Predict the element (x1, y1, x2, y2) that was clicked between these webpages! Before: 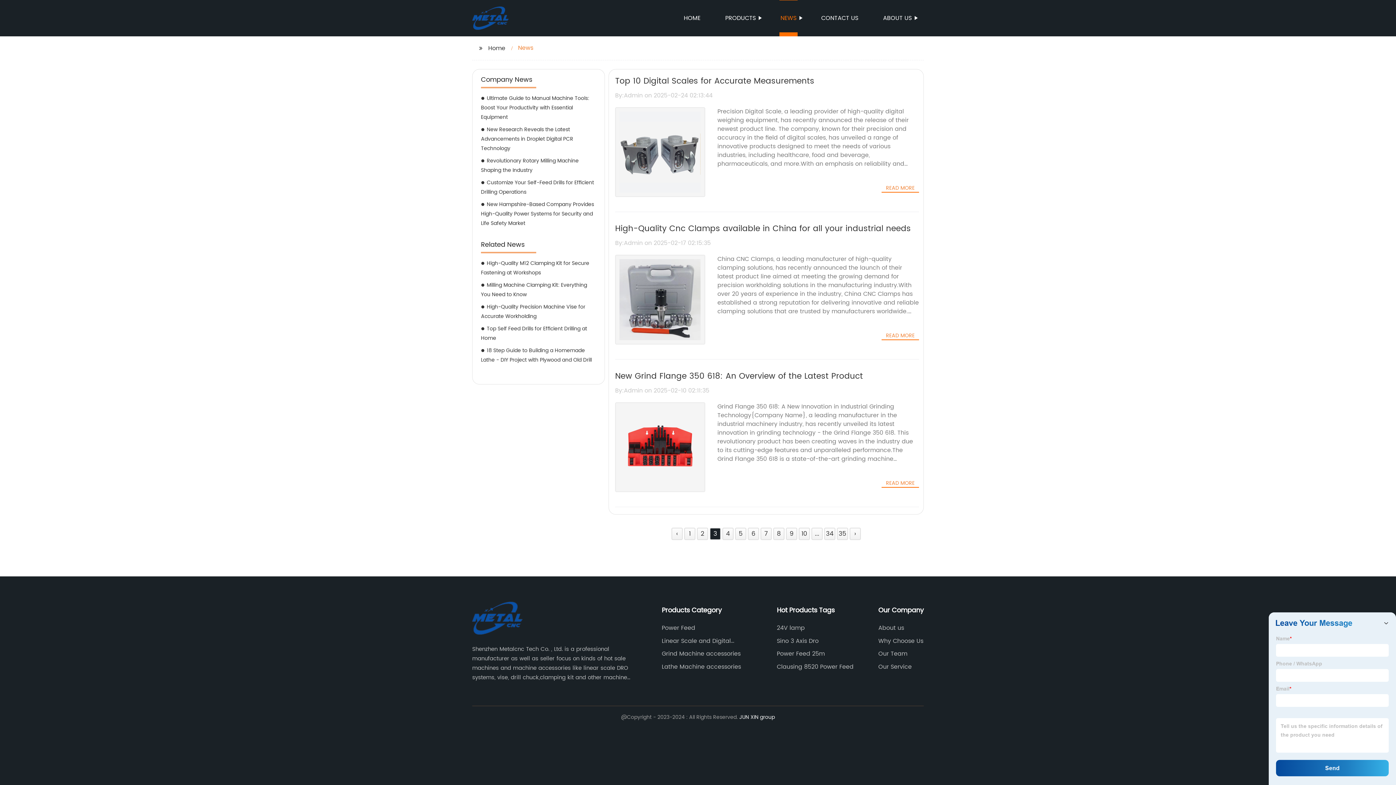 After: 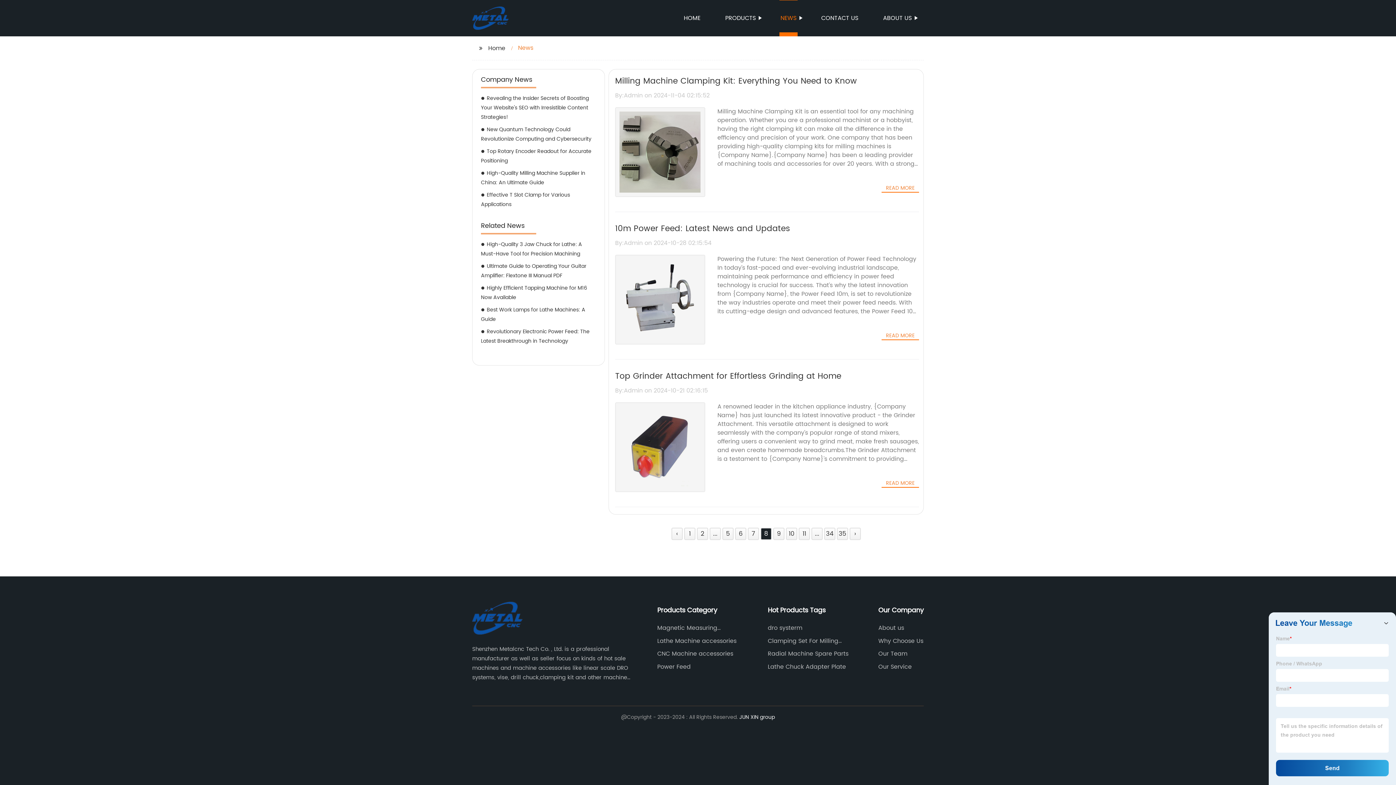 Action: bbox: (774, 528, 784, 539) label: 8